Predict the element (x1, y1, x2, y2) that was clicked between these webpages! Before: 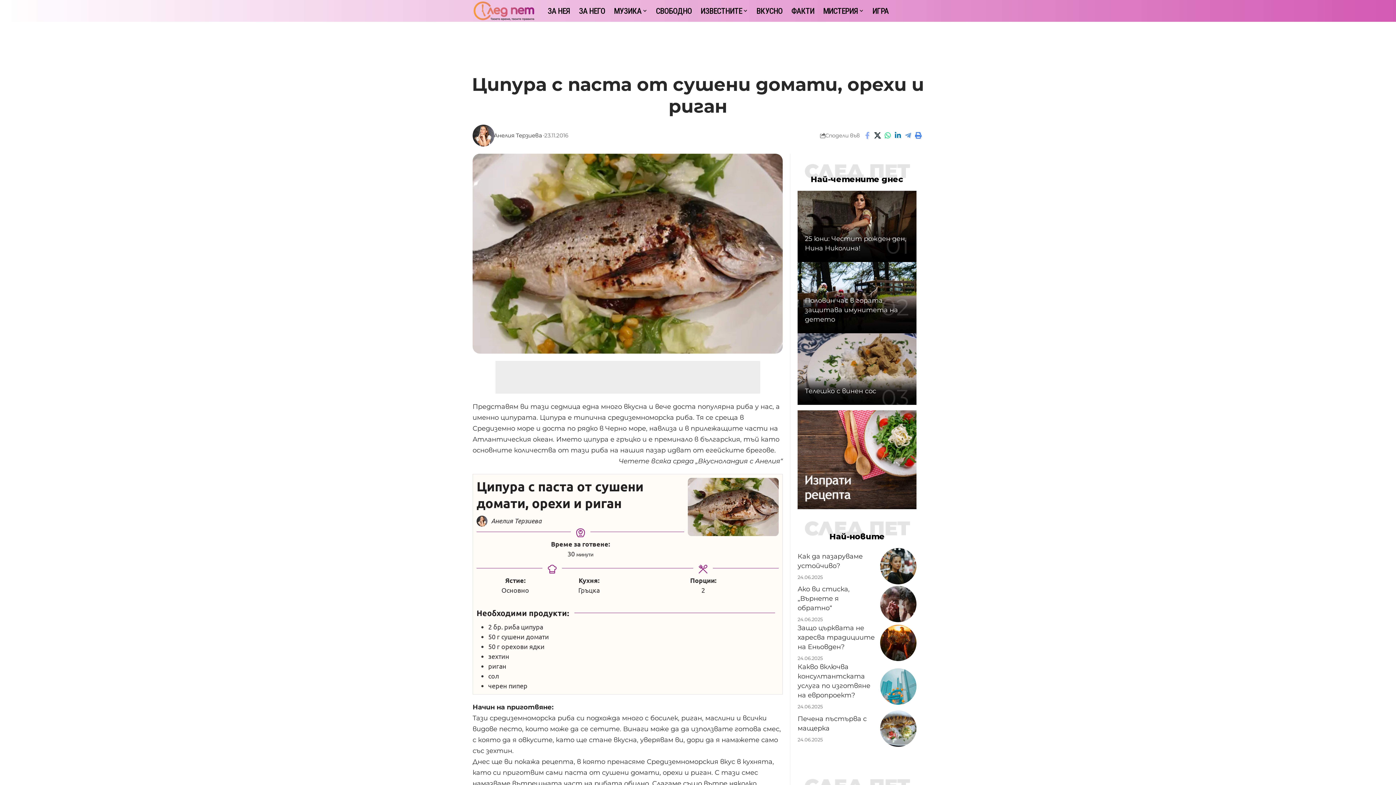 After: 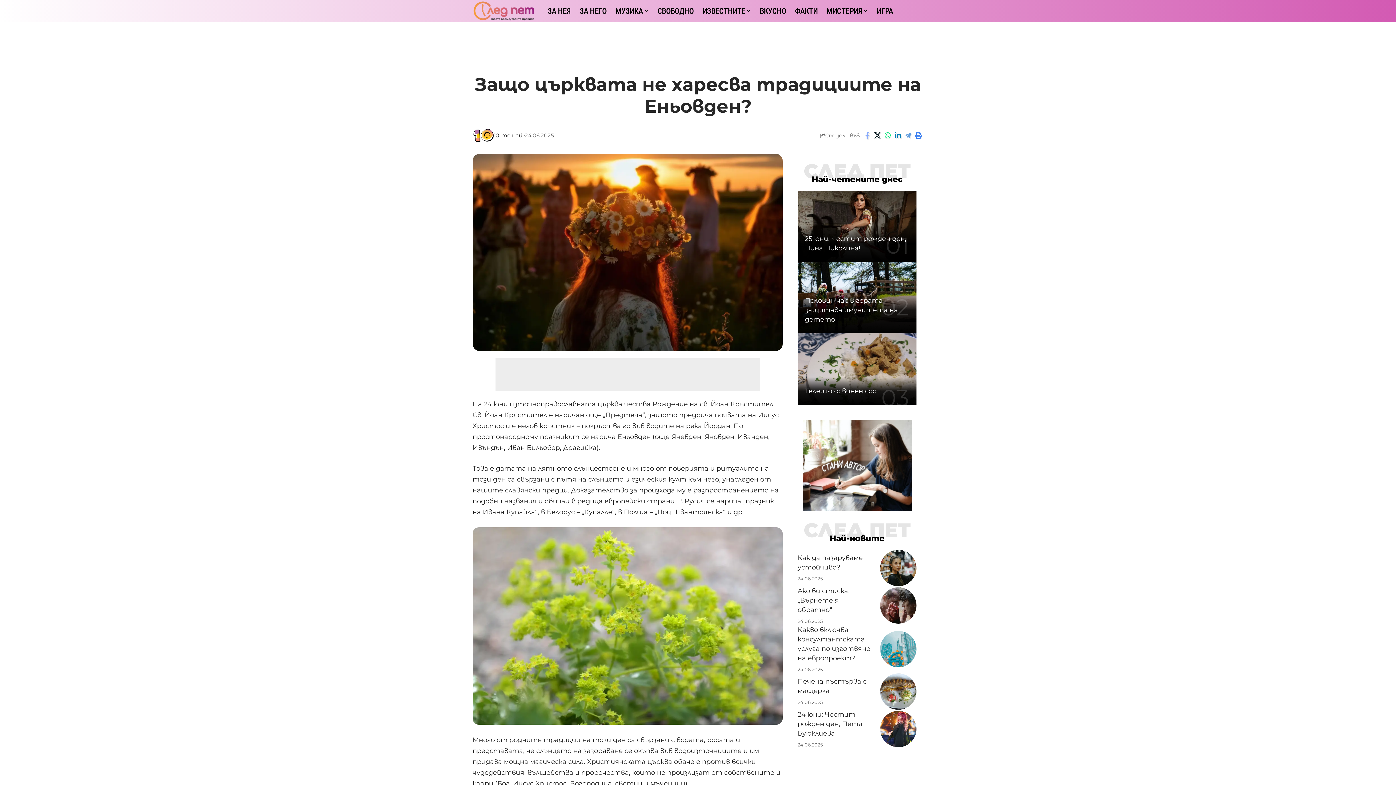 Action: bbox: (797, 624, 874, 651) label: Защо църквата не харесва традициите на Еньовден?